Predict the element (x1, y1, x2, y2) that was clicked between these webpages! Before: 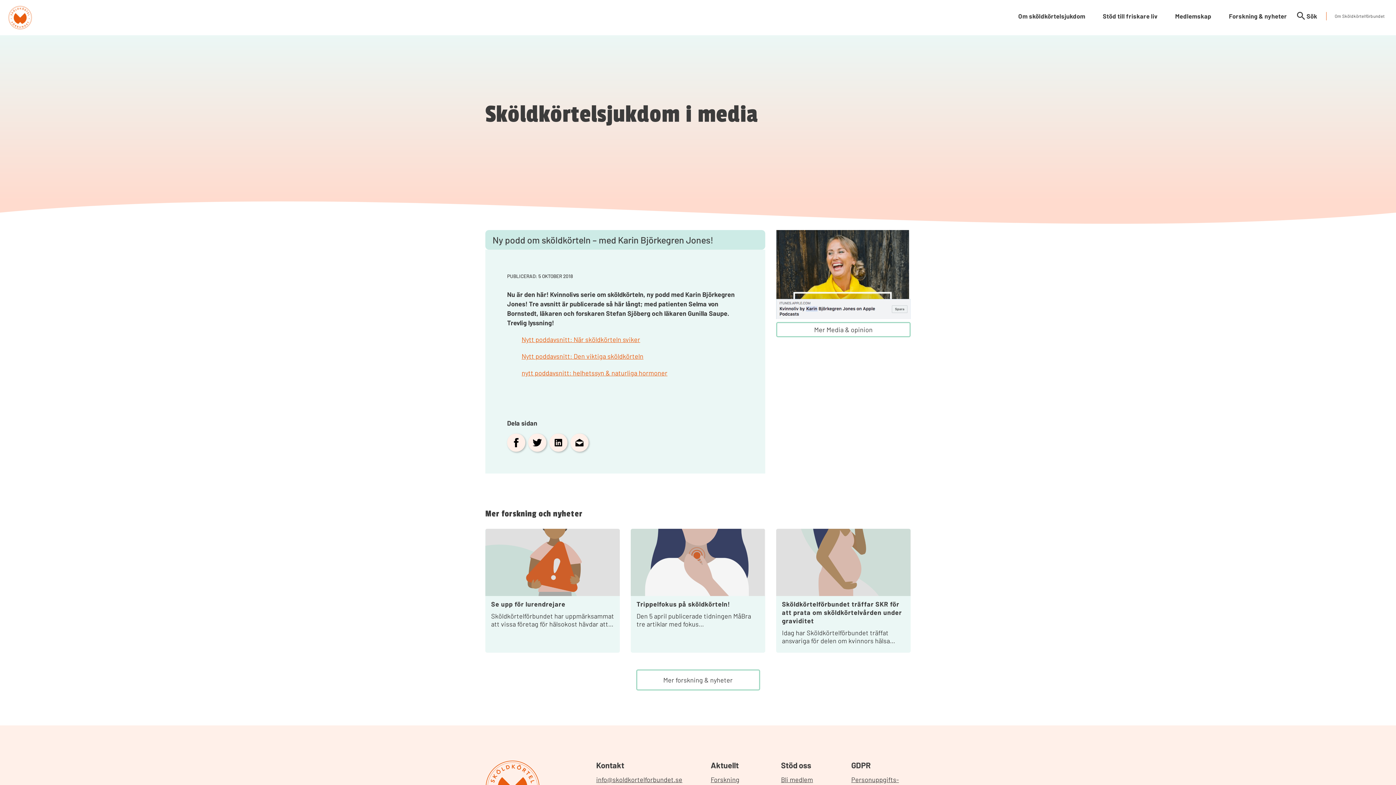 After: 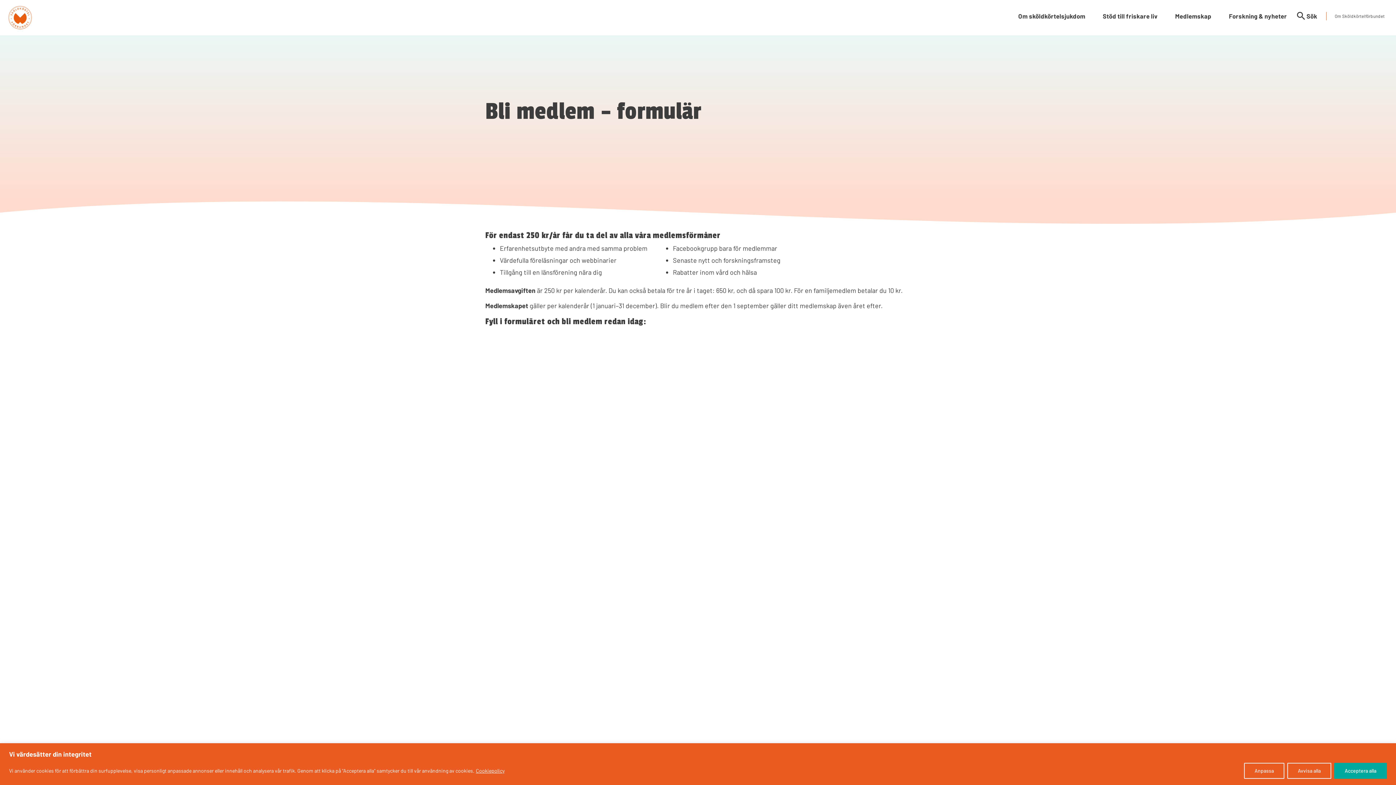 Action: bbox: (781, 775, 813, 783) label: Bli medlem